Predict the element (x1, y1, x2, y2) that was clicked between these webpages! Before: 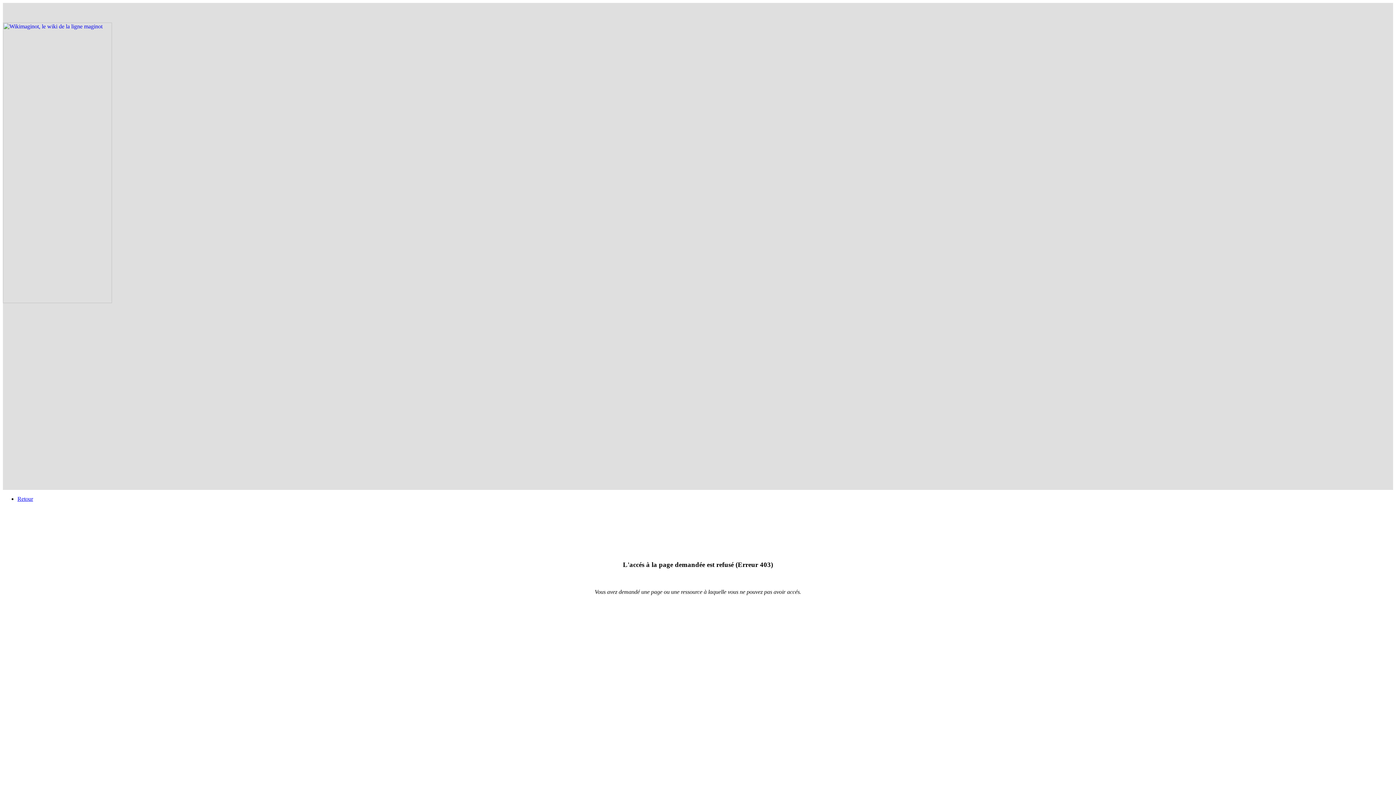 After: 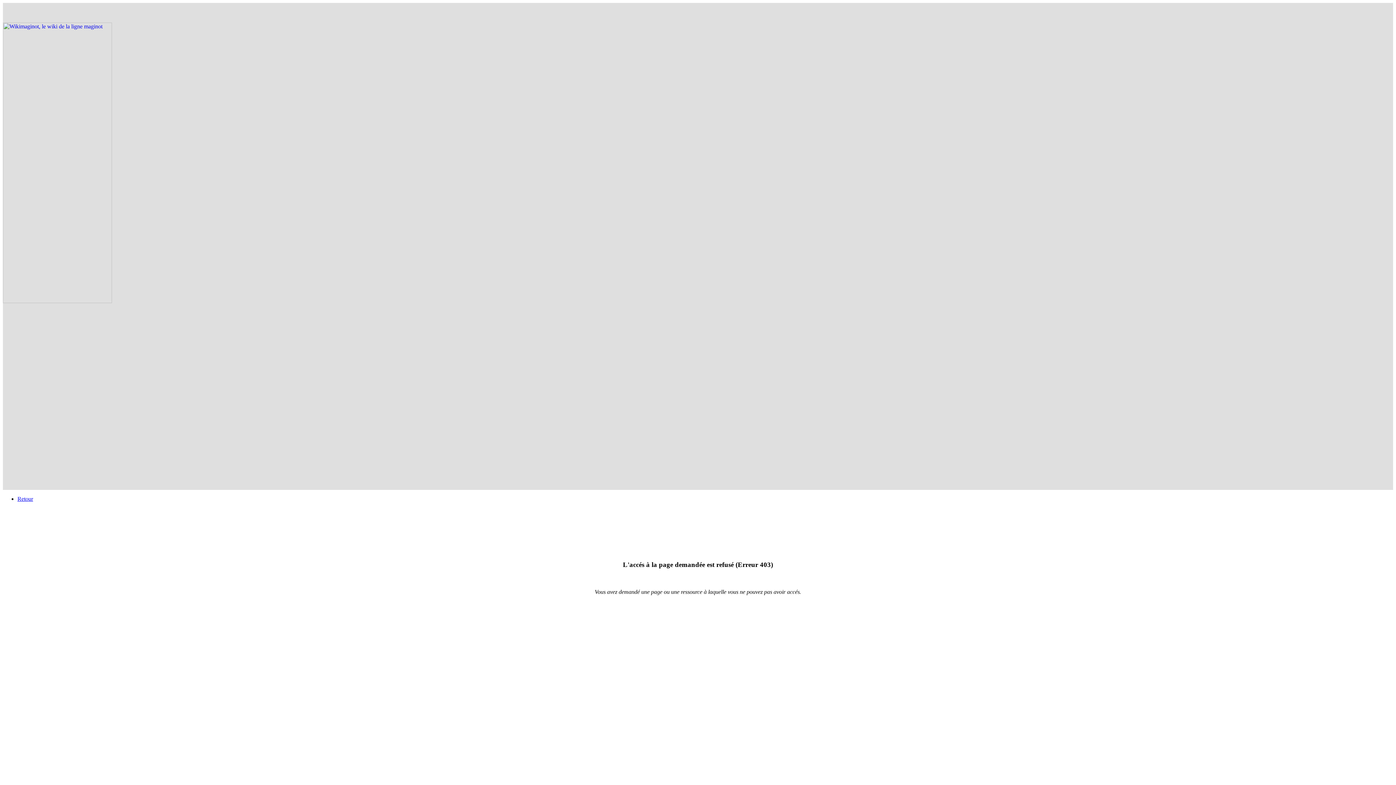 Action: bbox: (17, 496, 33, 502) label: Retour